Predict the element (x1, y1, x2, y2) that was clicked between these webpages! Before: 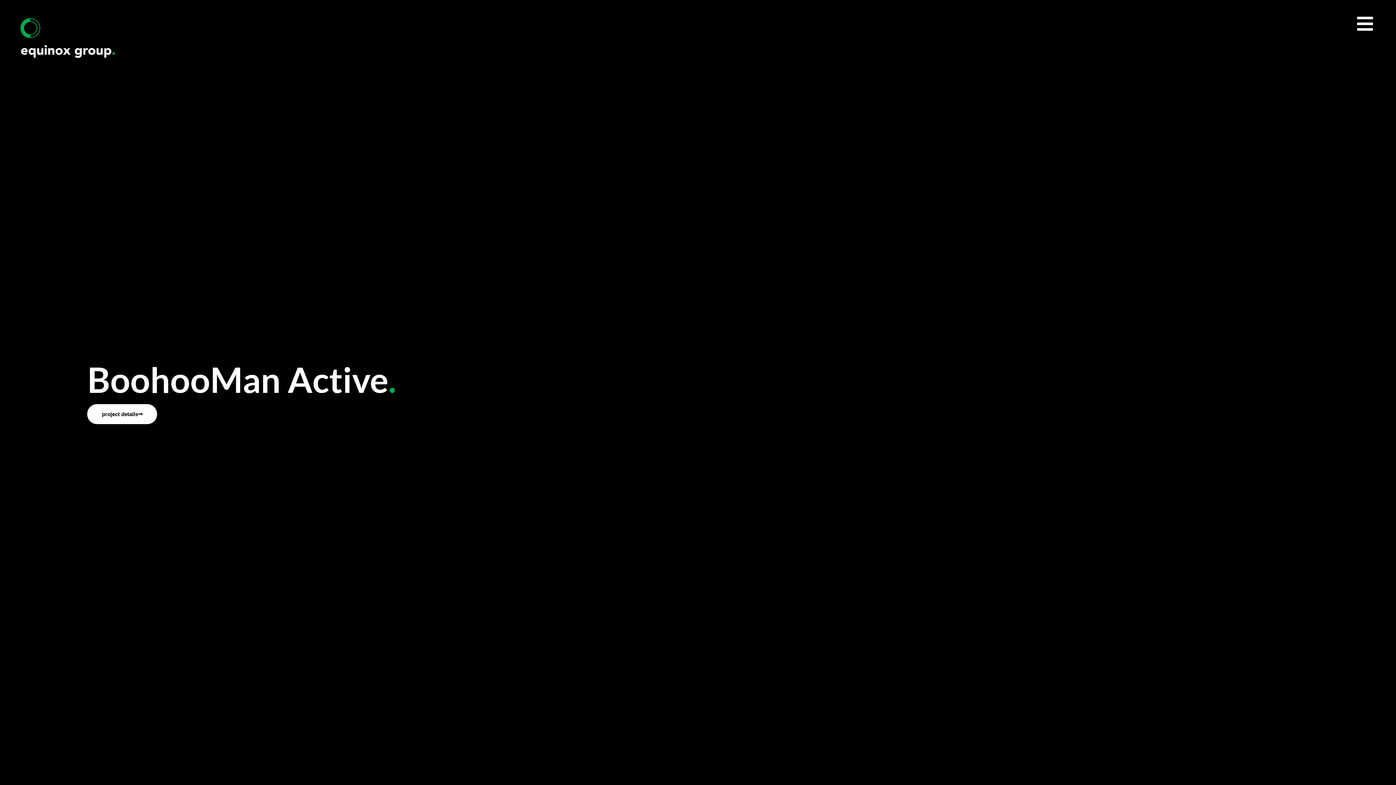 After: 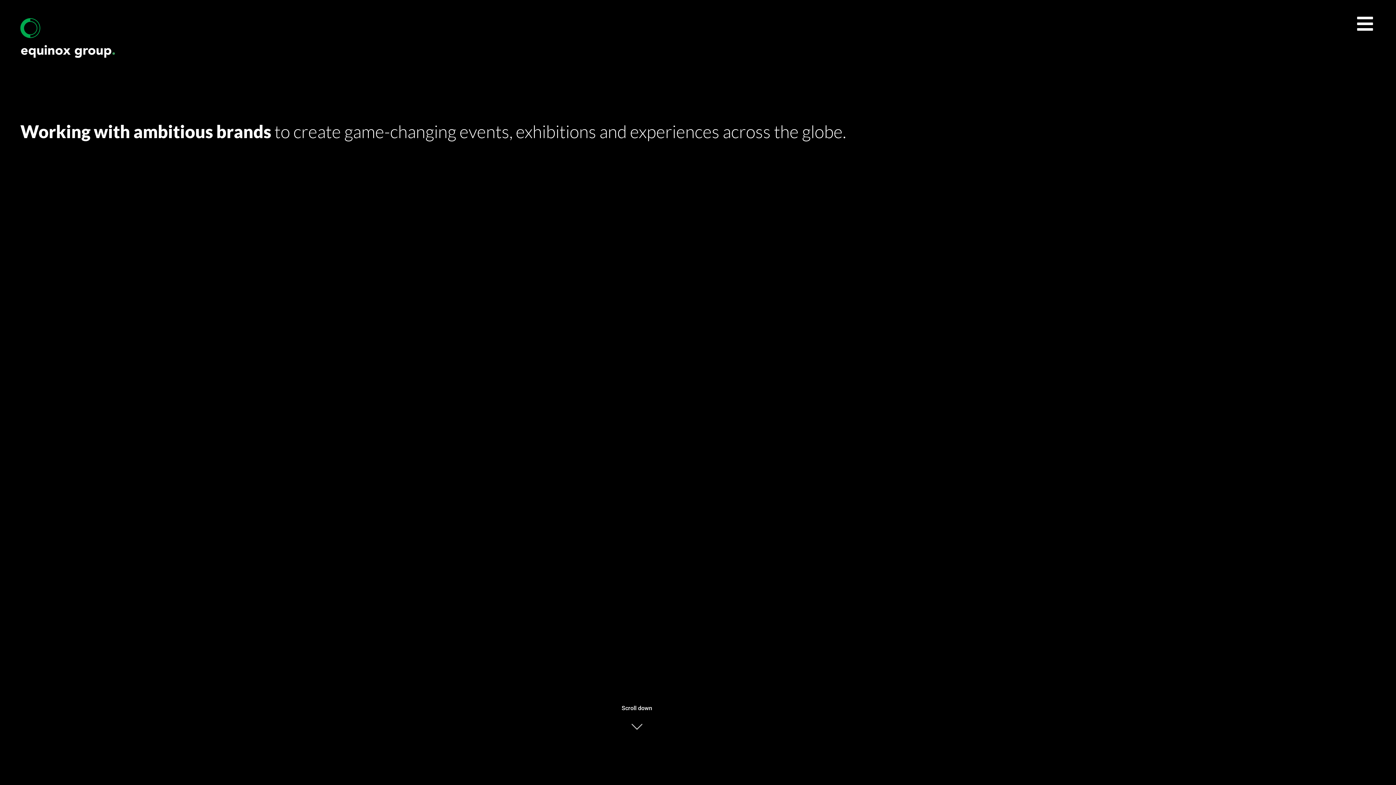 Action: bbox: (20, 18, 114, 57)